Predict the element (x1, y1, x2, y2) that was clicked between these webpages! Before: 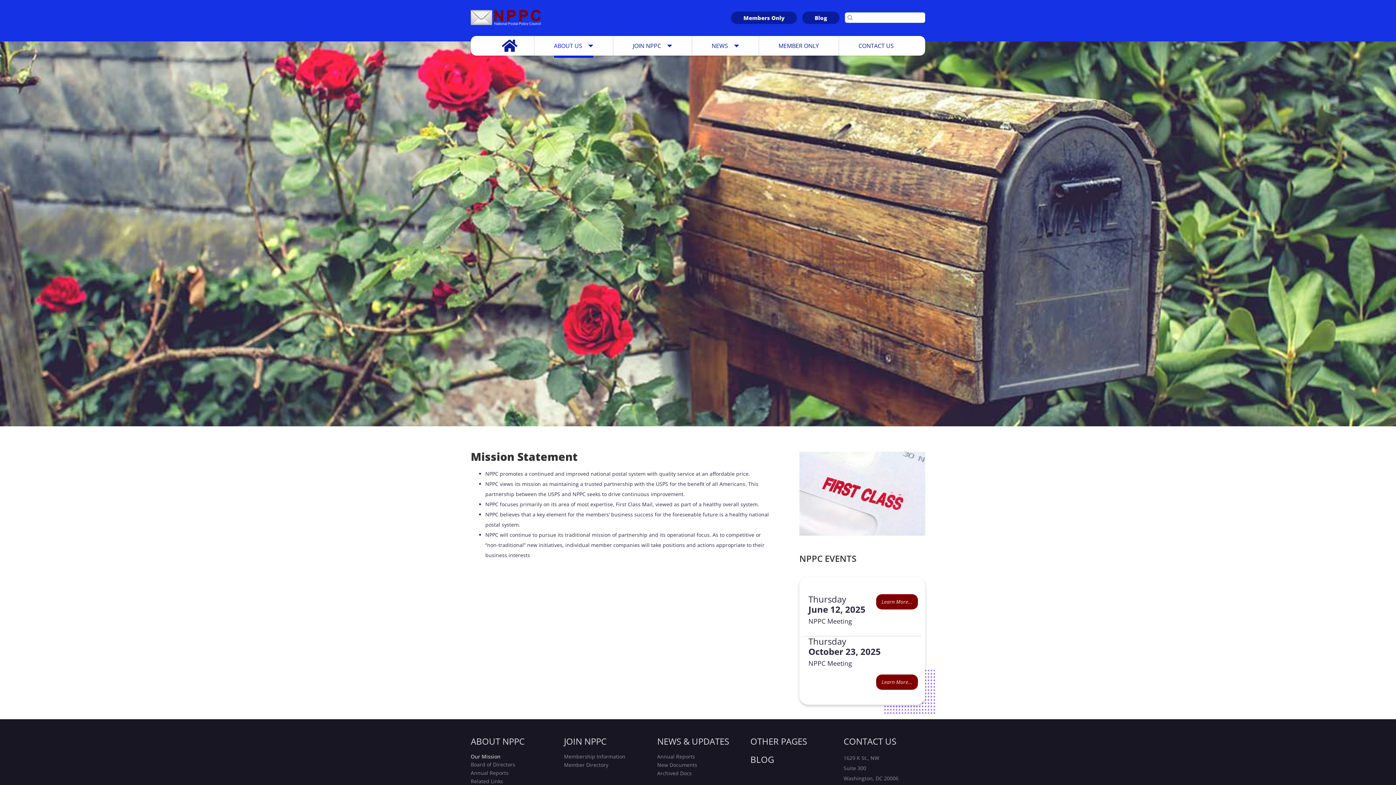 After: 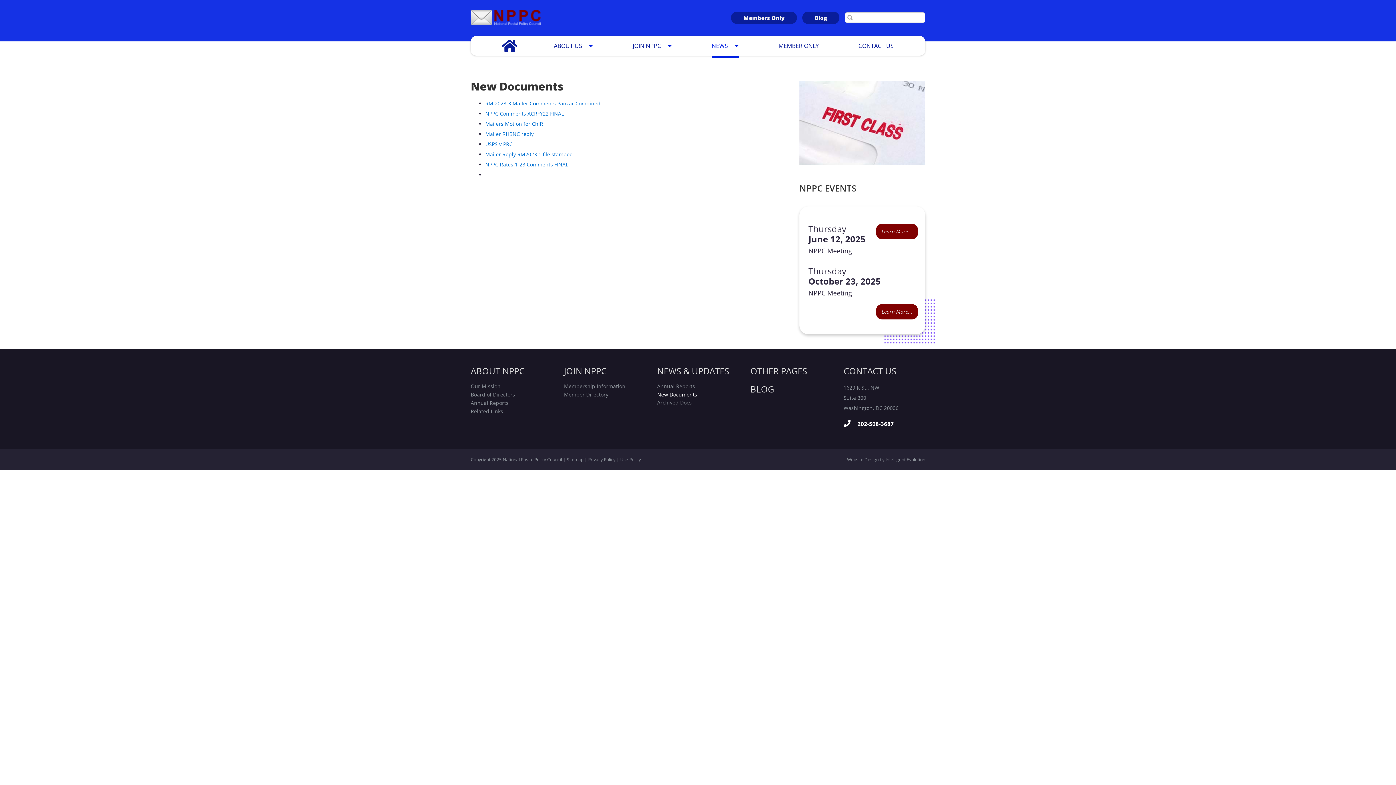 Action: label: New Documents bbox: (657, 761, 738, 769)